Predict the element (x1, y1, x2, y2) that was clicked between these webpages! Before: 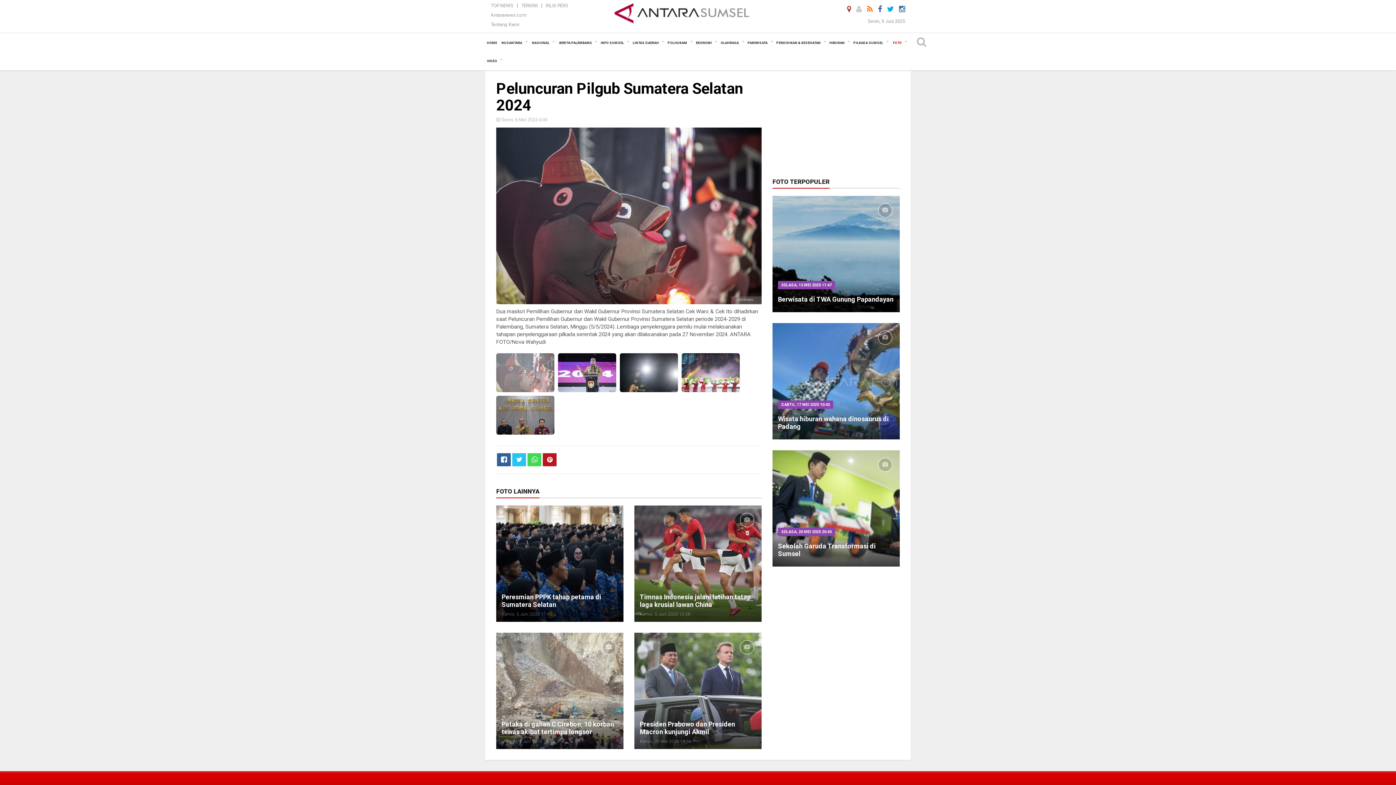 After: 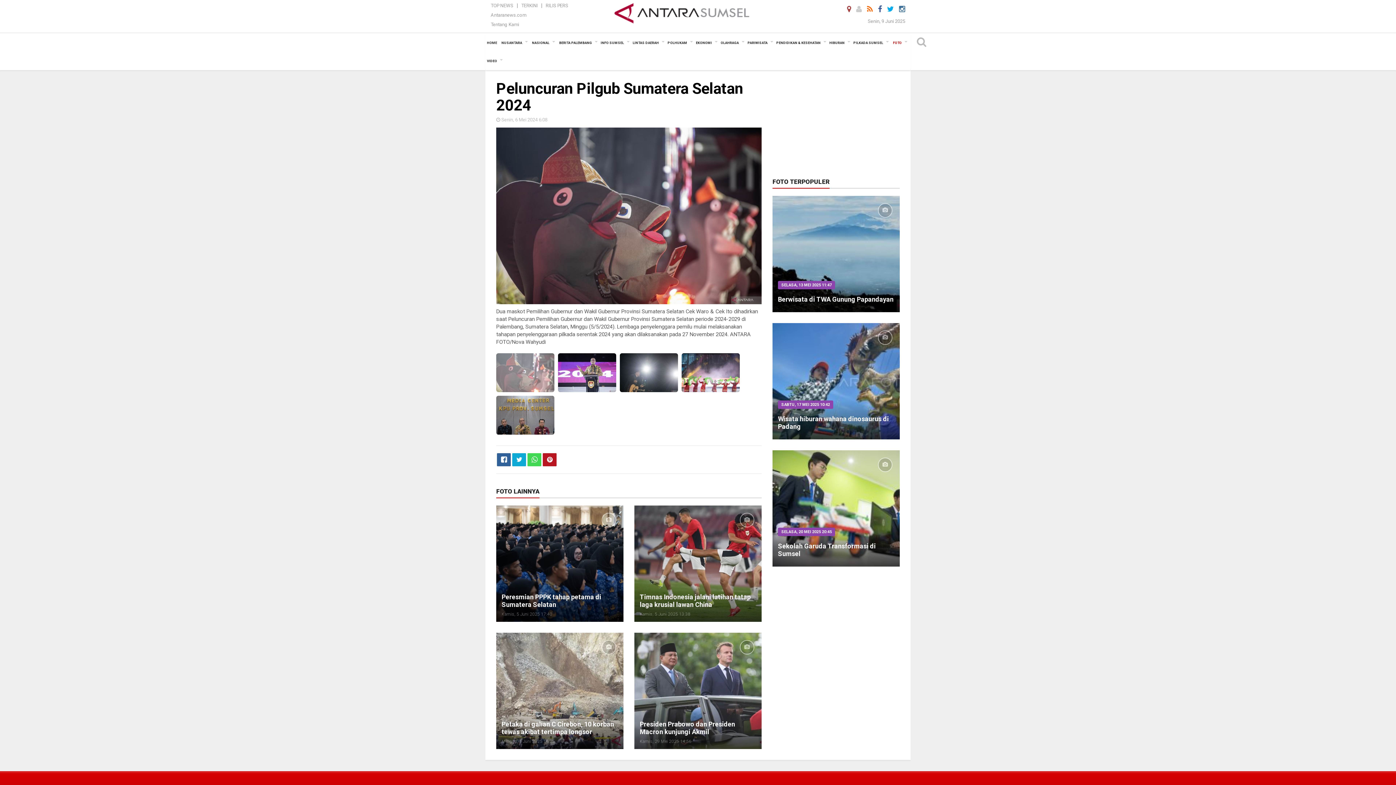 Action: bbox: (512, 453, 526, 466)